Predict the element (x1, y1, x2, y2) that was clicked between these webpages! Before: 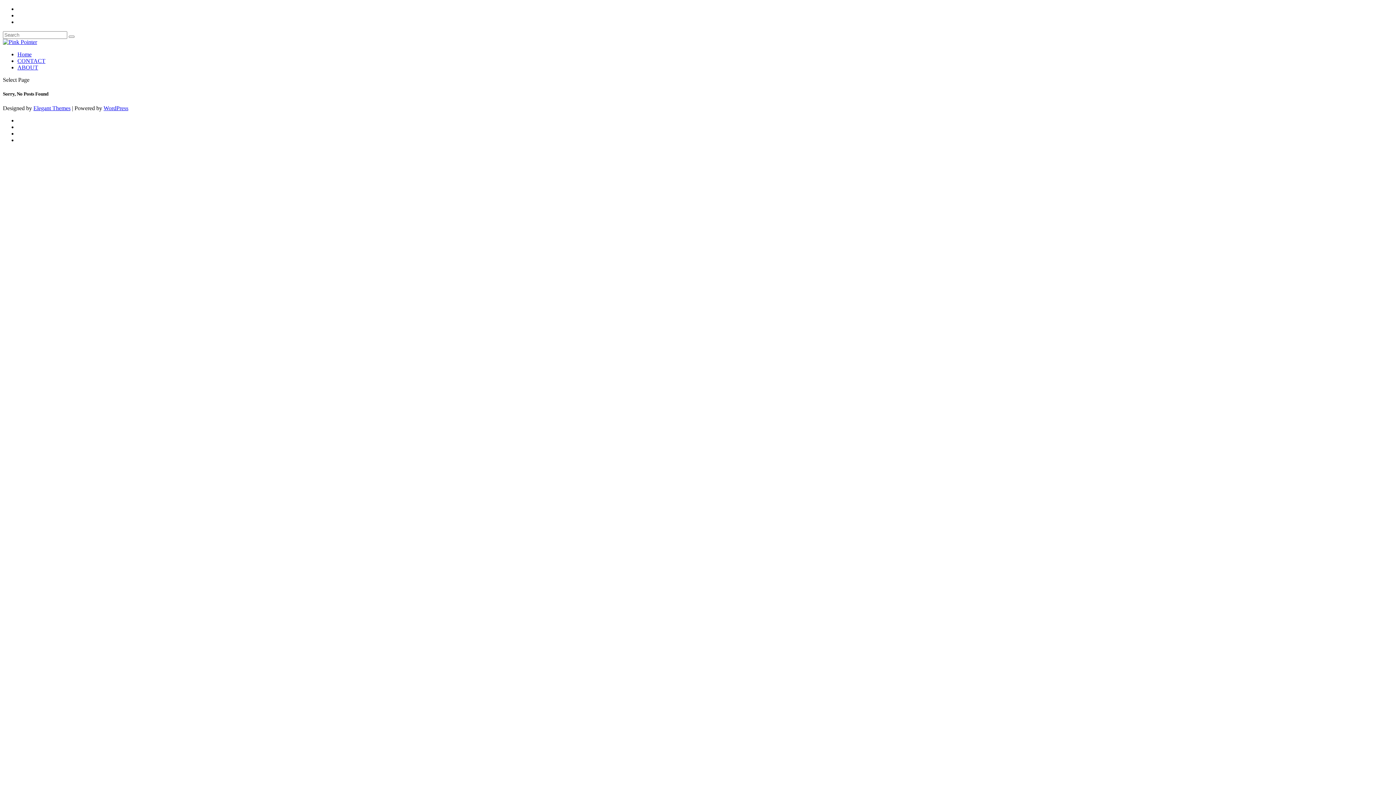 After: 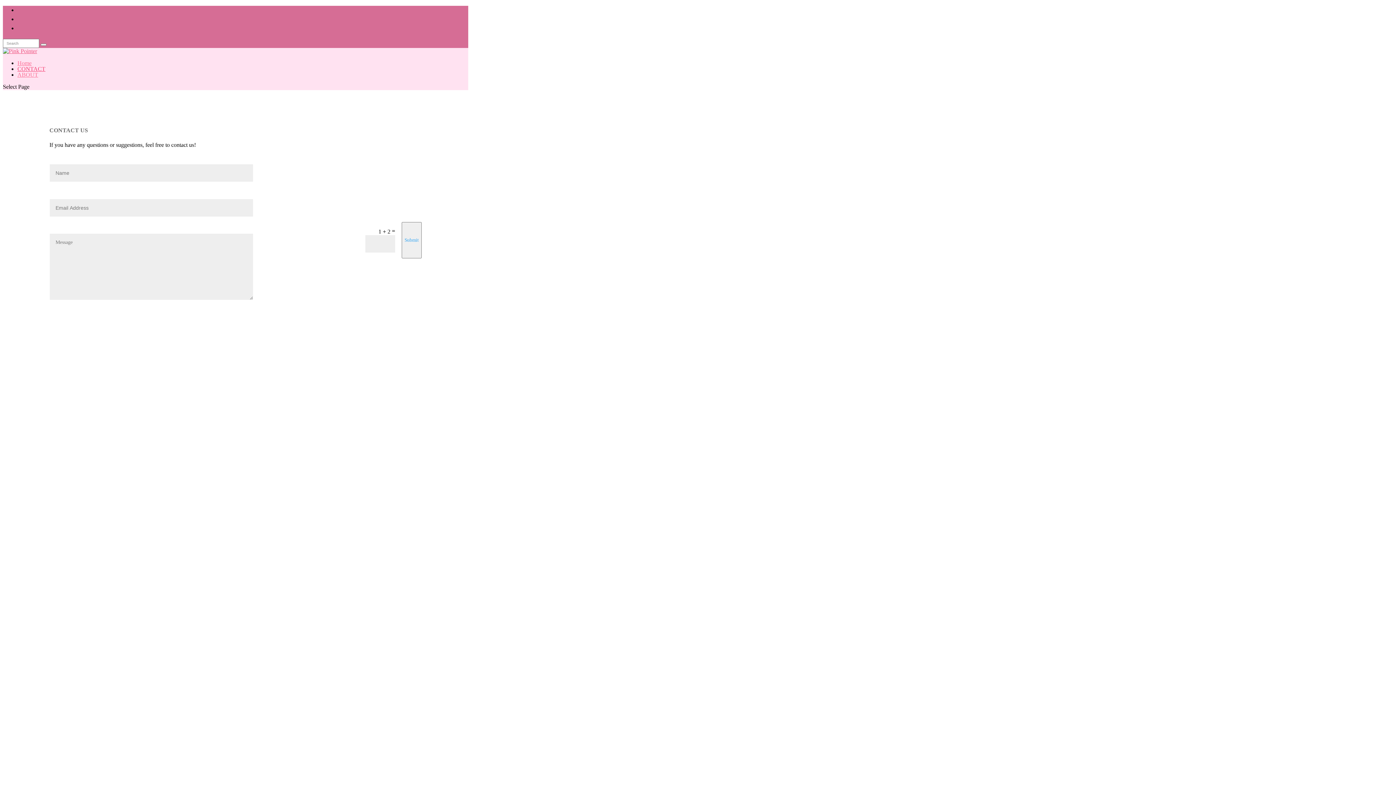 Action: label: CONTACT bbox: (17, 57, 45, 64)